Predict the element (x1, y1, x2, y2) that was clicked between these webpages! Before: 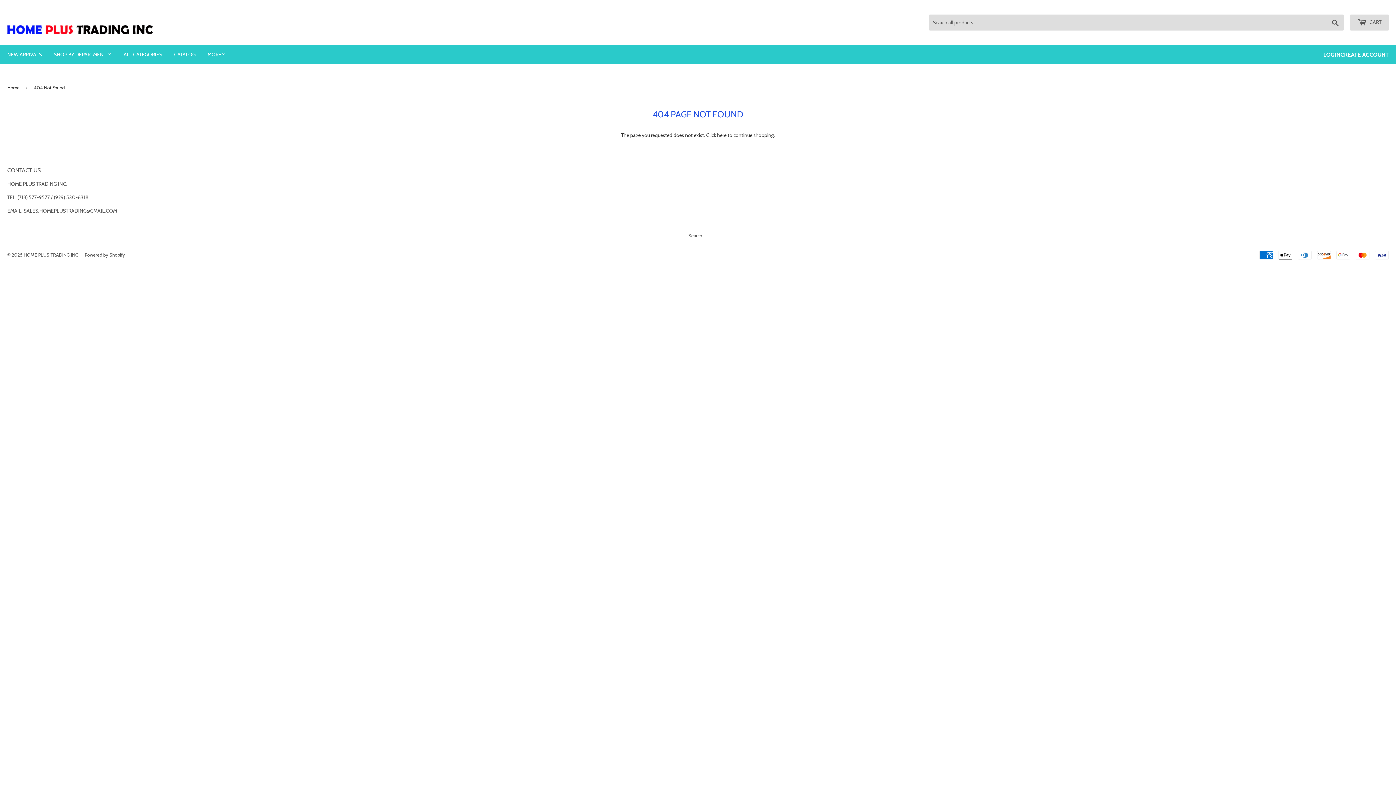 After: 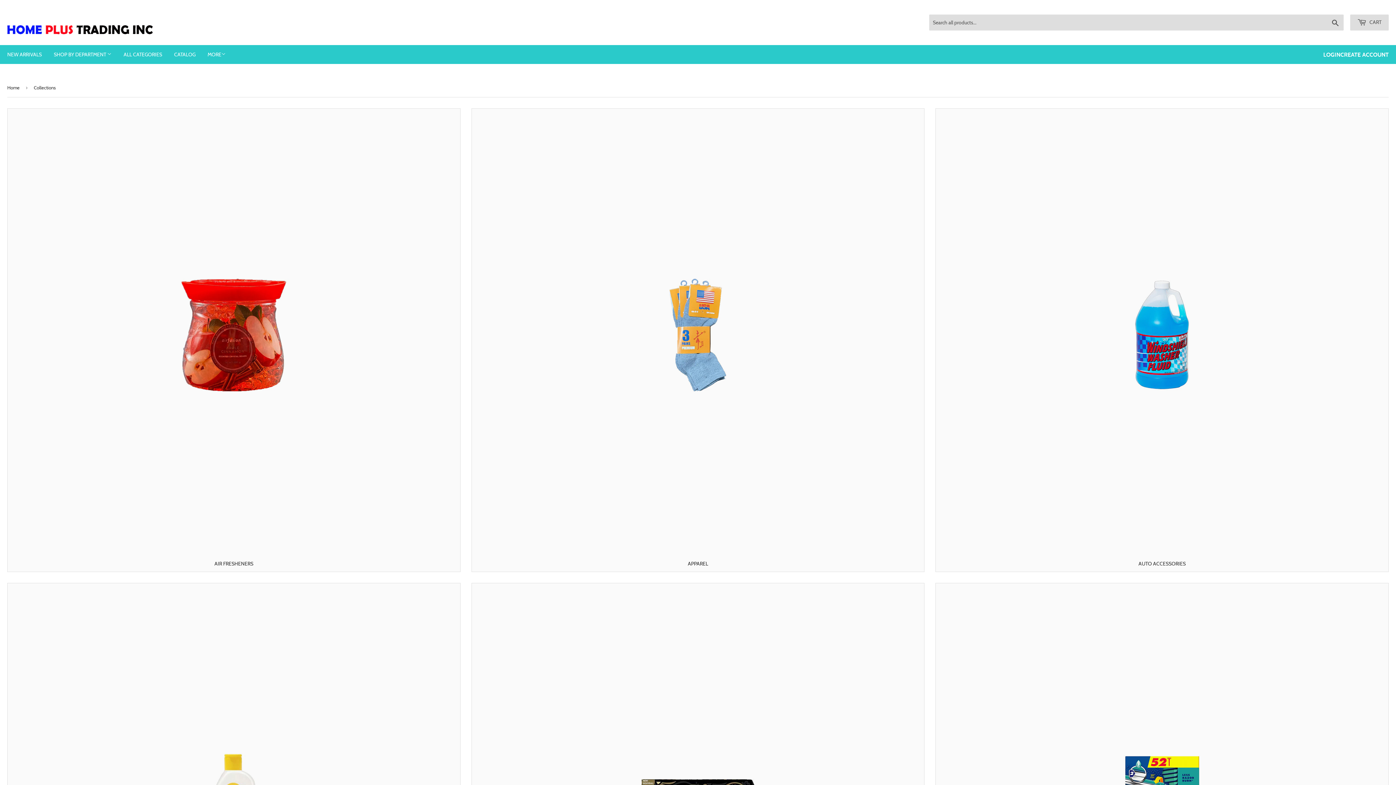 Action: label: SHOP BY DEPARTMENT  bbox: (48, 45, 117, 64)